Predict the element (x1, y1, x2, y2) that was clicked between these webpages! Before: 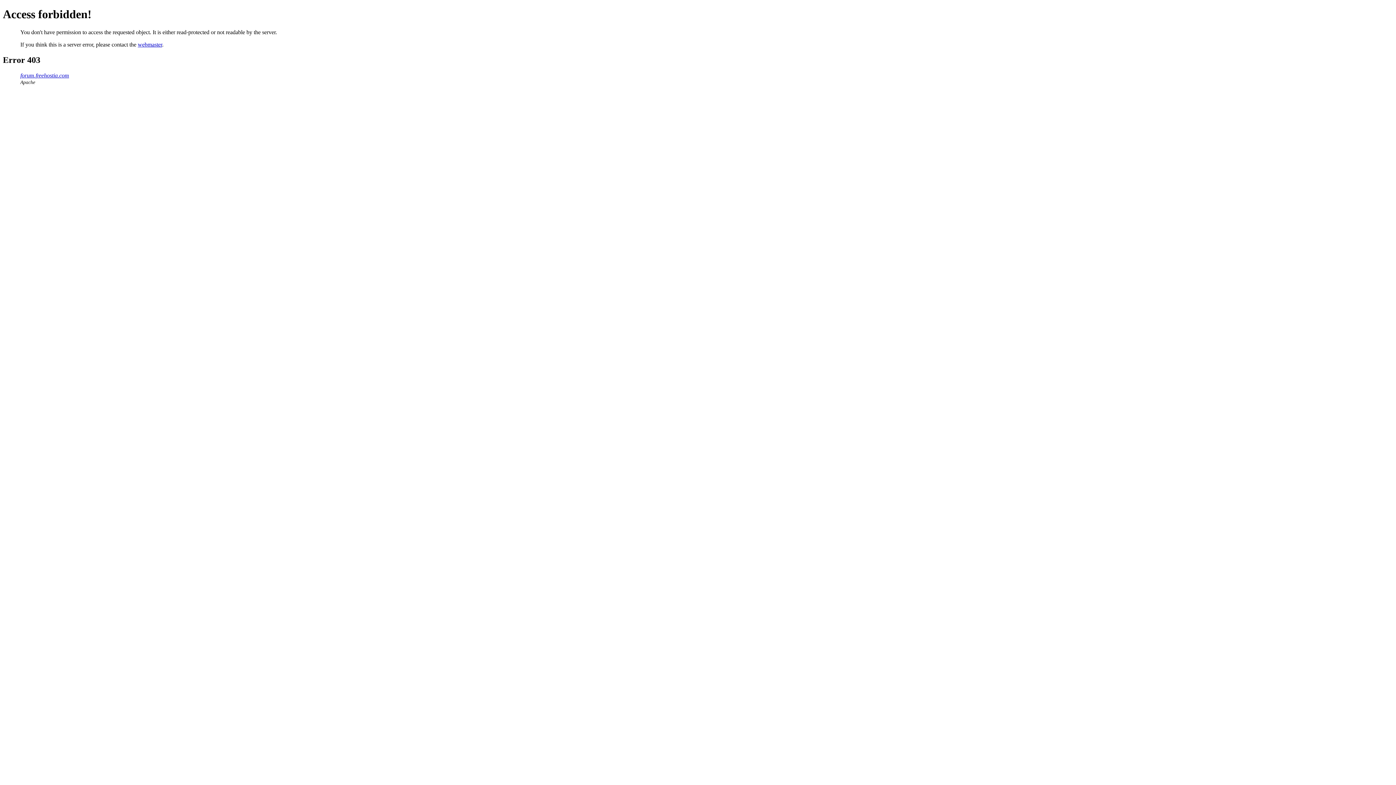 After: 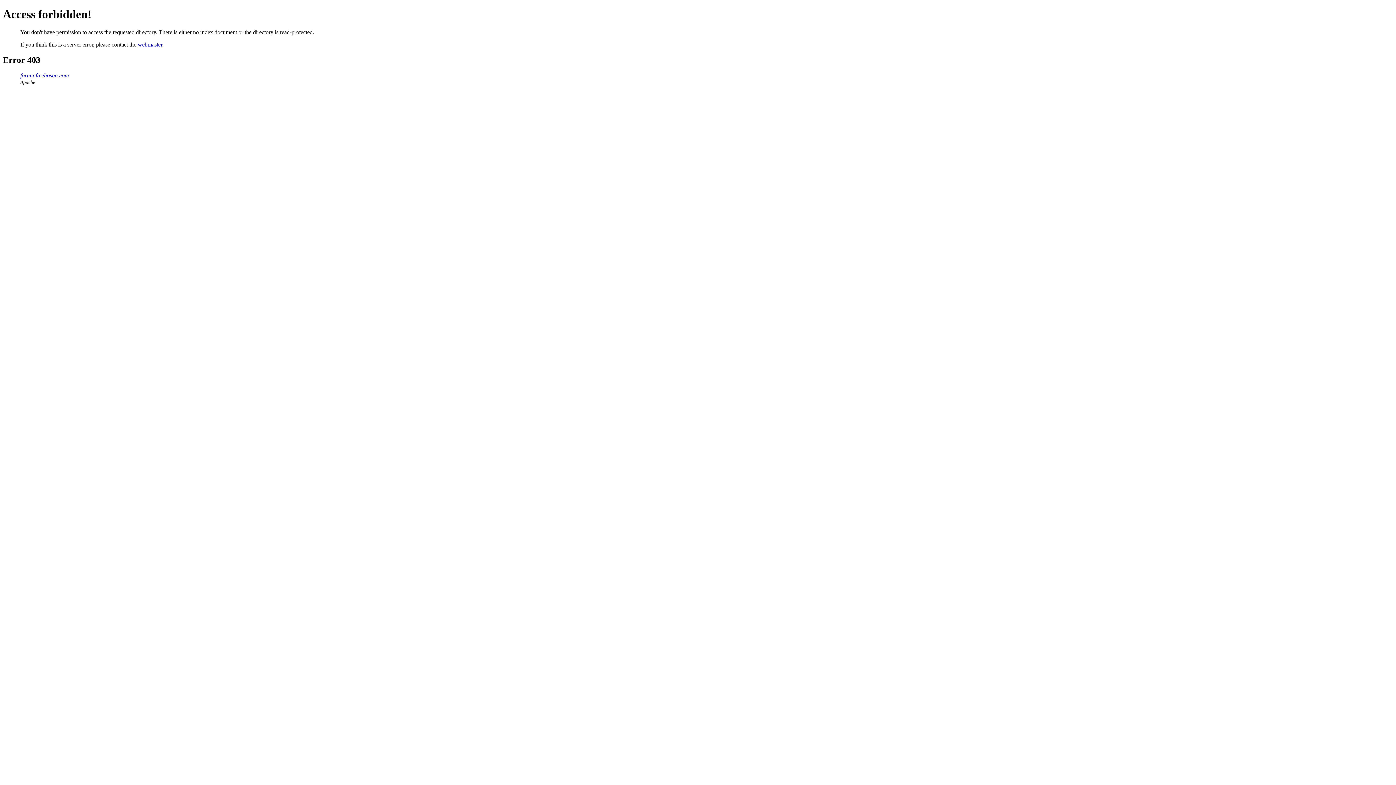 Action: bbox: (20, 72, 69, 78) label: forum.freehostia.com